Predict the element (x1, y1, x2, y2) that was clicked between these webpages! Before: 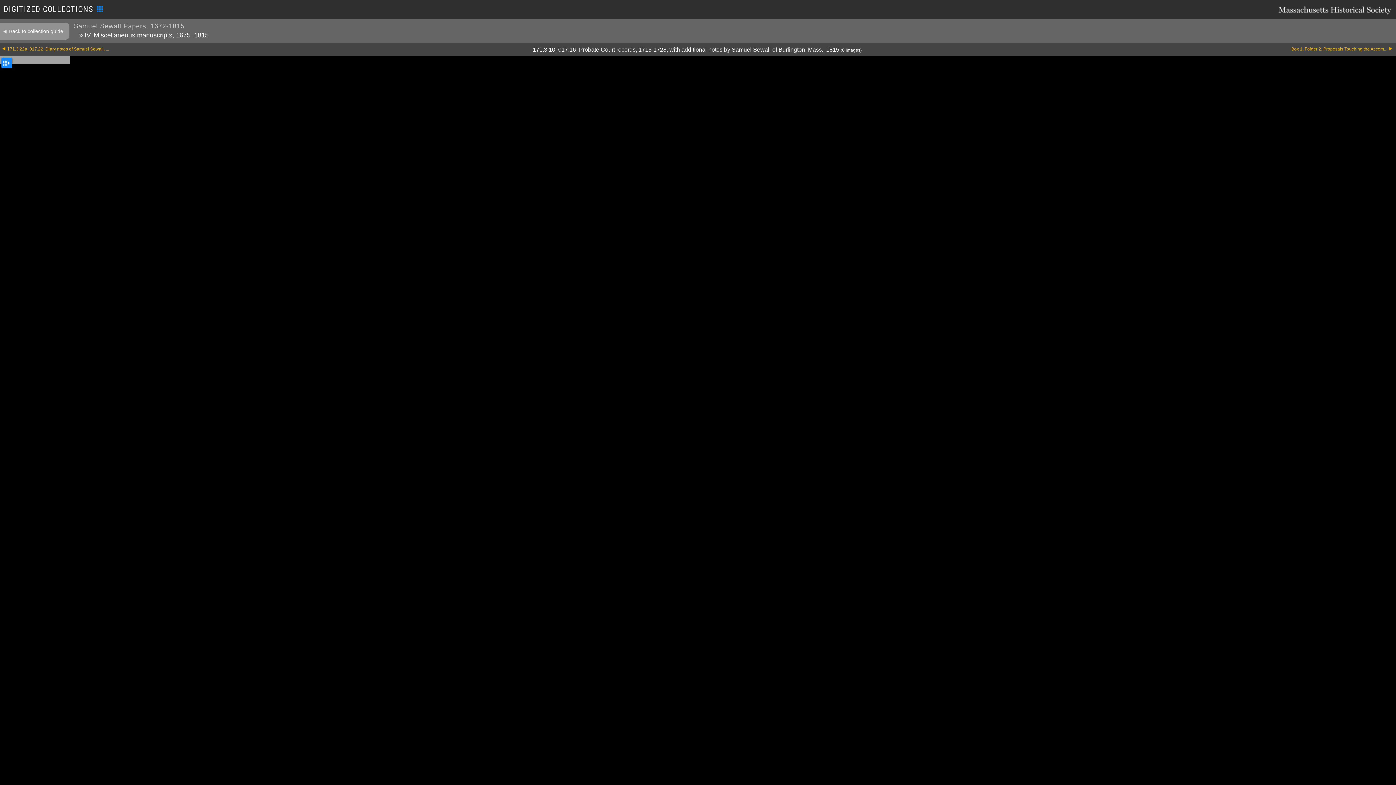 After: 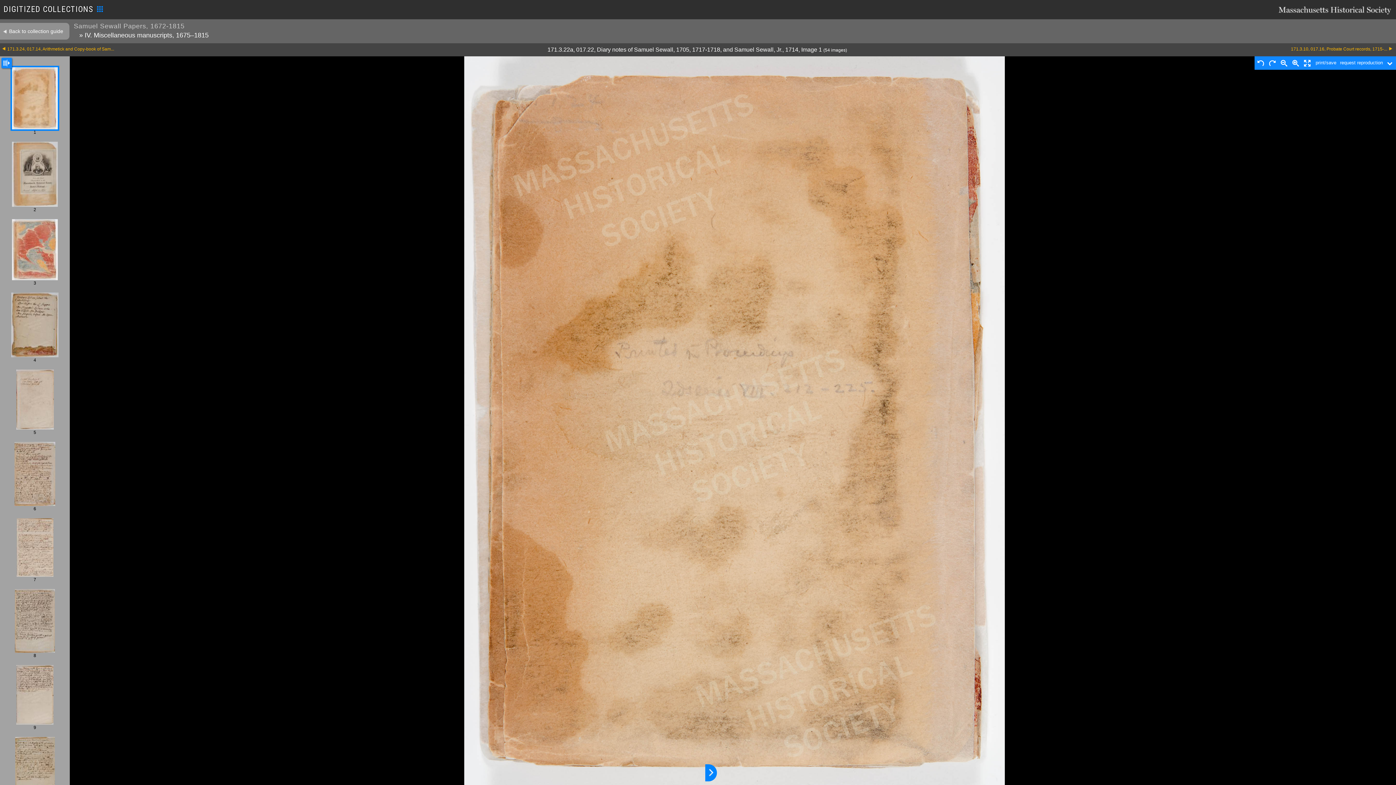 Action: bbox: (2, 46, 419, 51) label: 171.3.22a, 017.22, Diary notes of Samuel Sewall, ...